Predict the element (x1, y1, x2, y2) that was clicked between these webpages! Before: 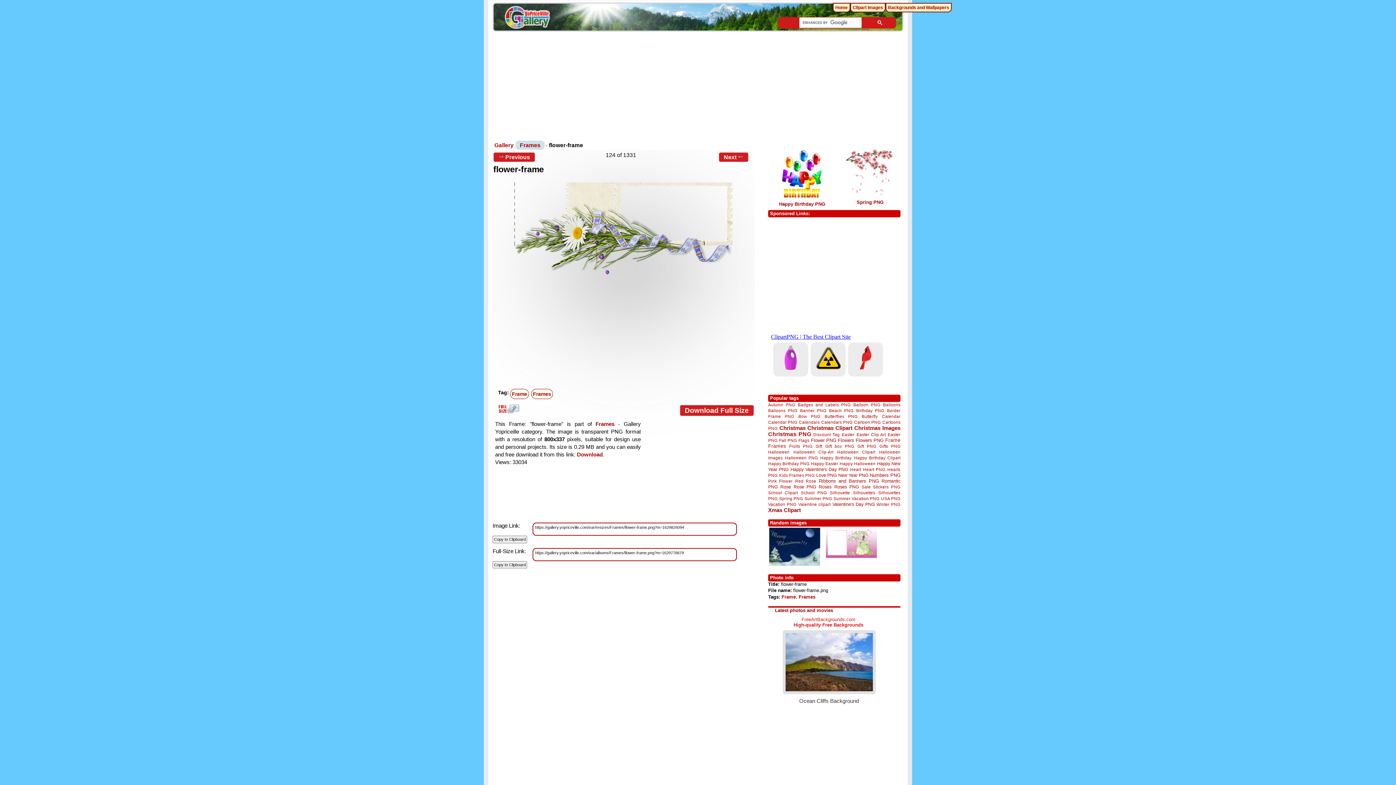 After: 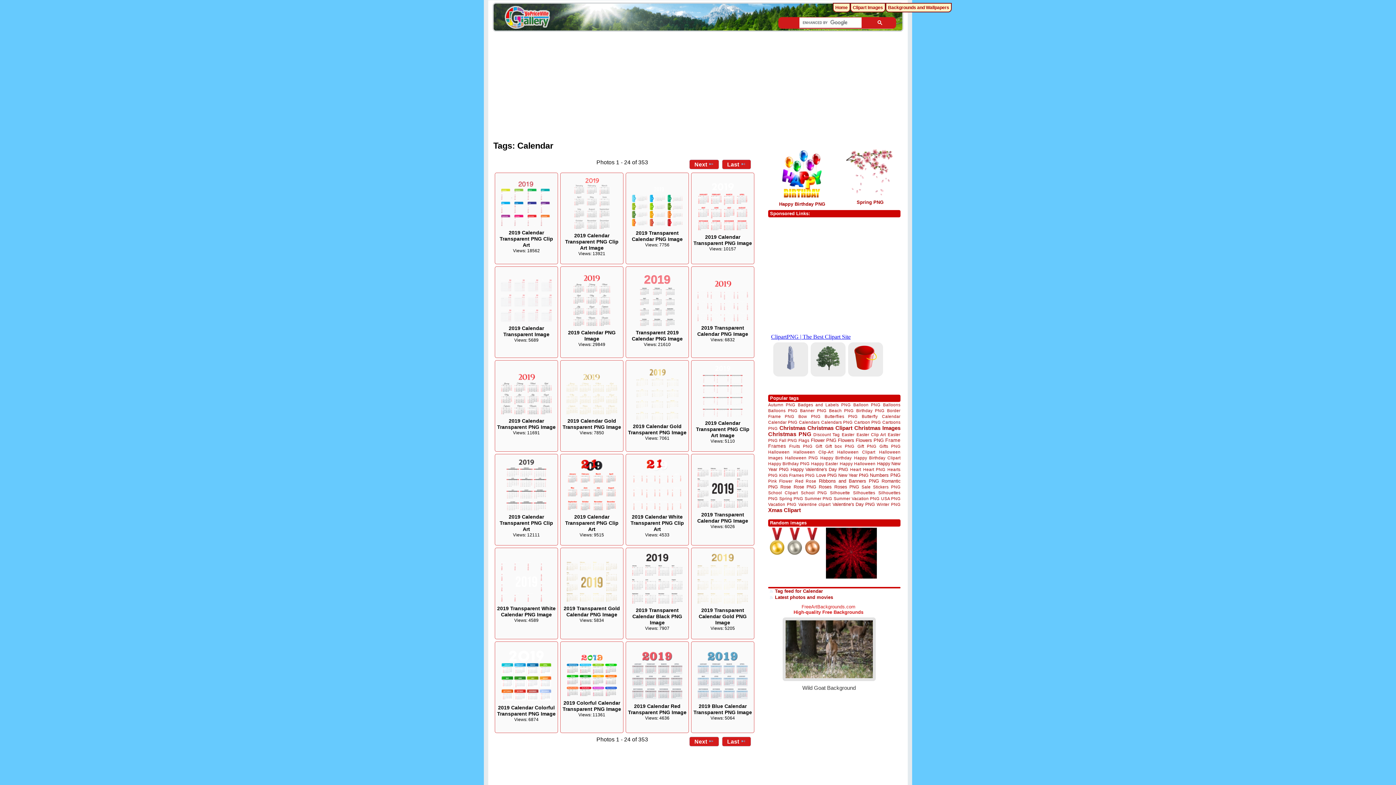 Action: label: Calendar bbox: (882, 414, 900, 418)